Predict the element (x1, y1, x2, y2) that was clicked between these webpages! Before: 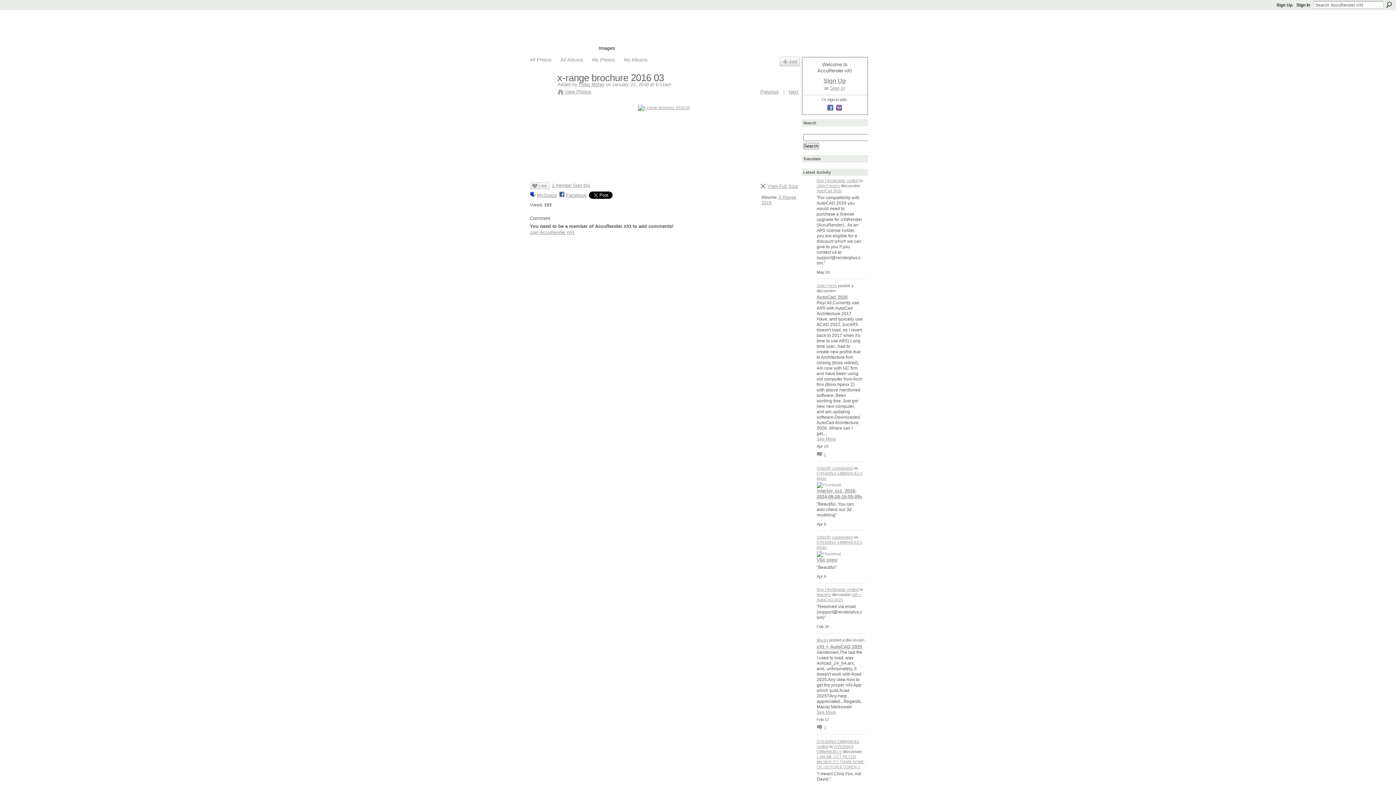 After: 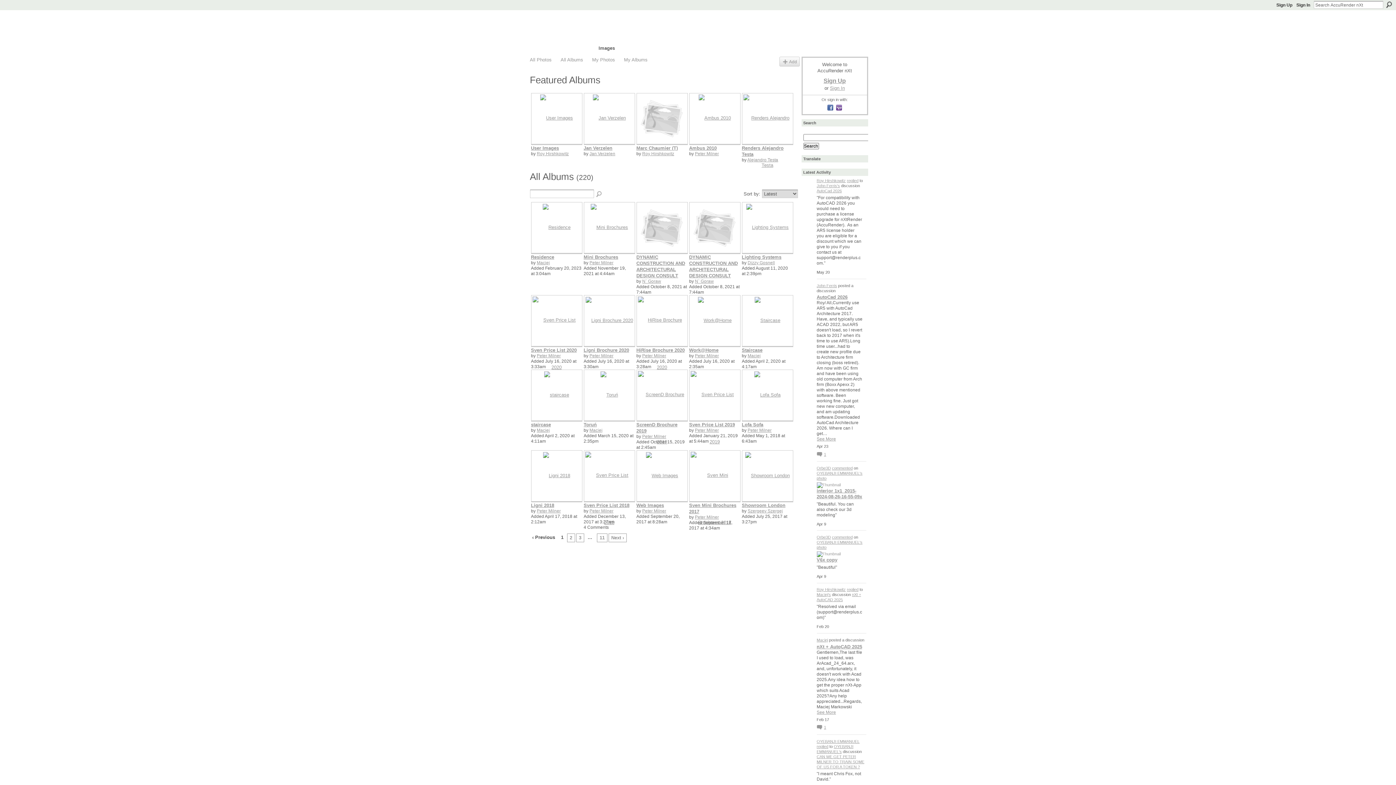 Action: label: All Albums bbox: (560, 56, 583, 62)